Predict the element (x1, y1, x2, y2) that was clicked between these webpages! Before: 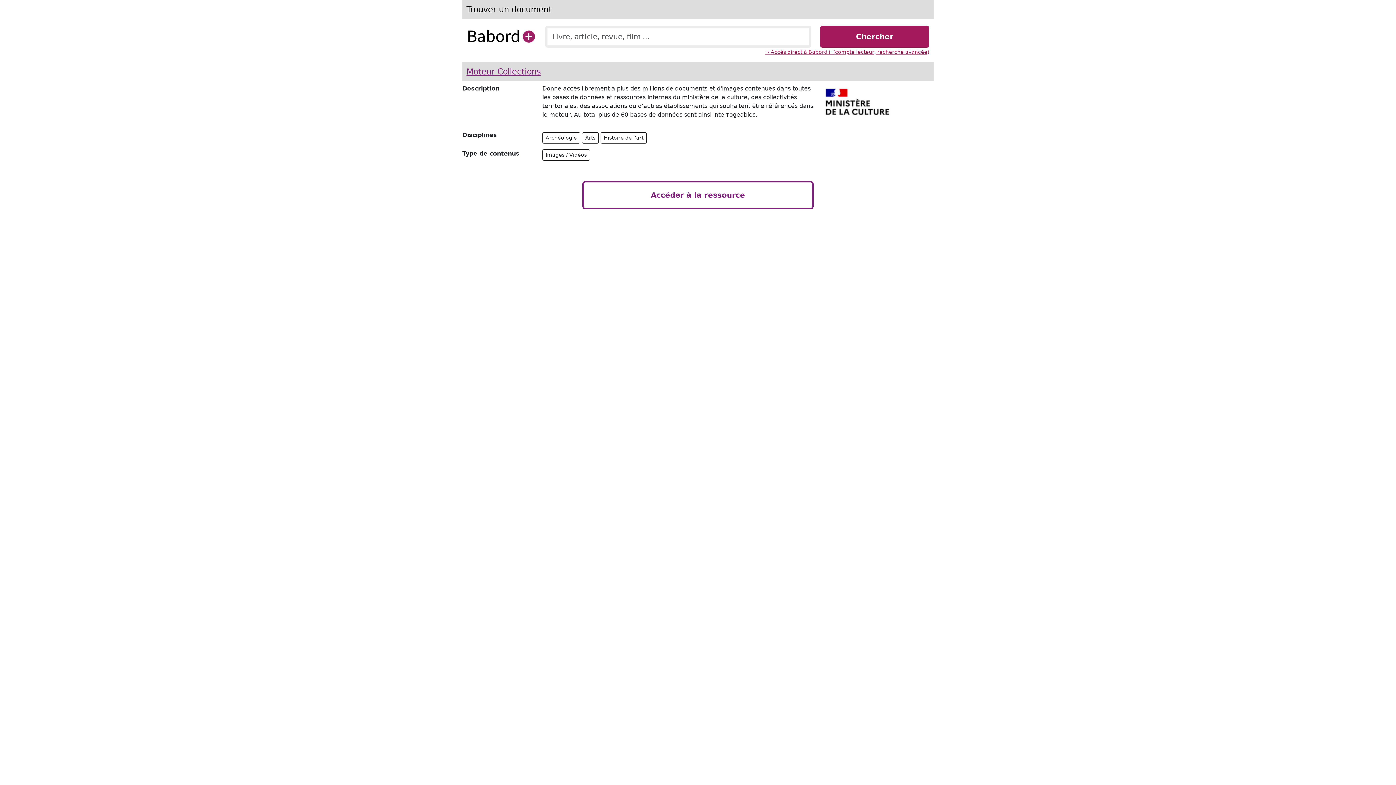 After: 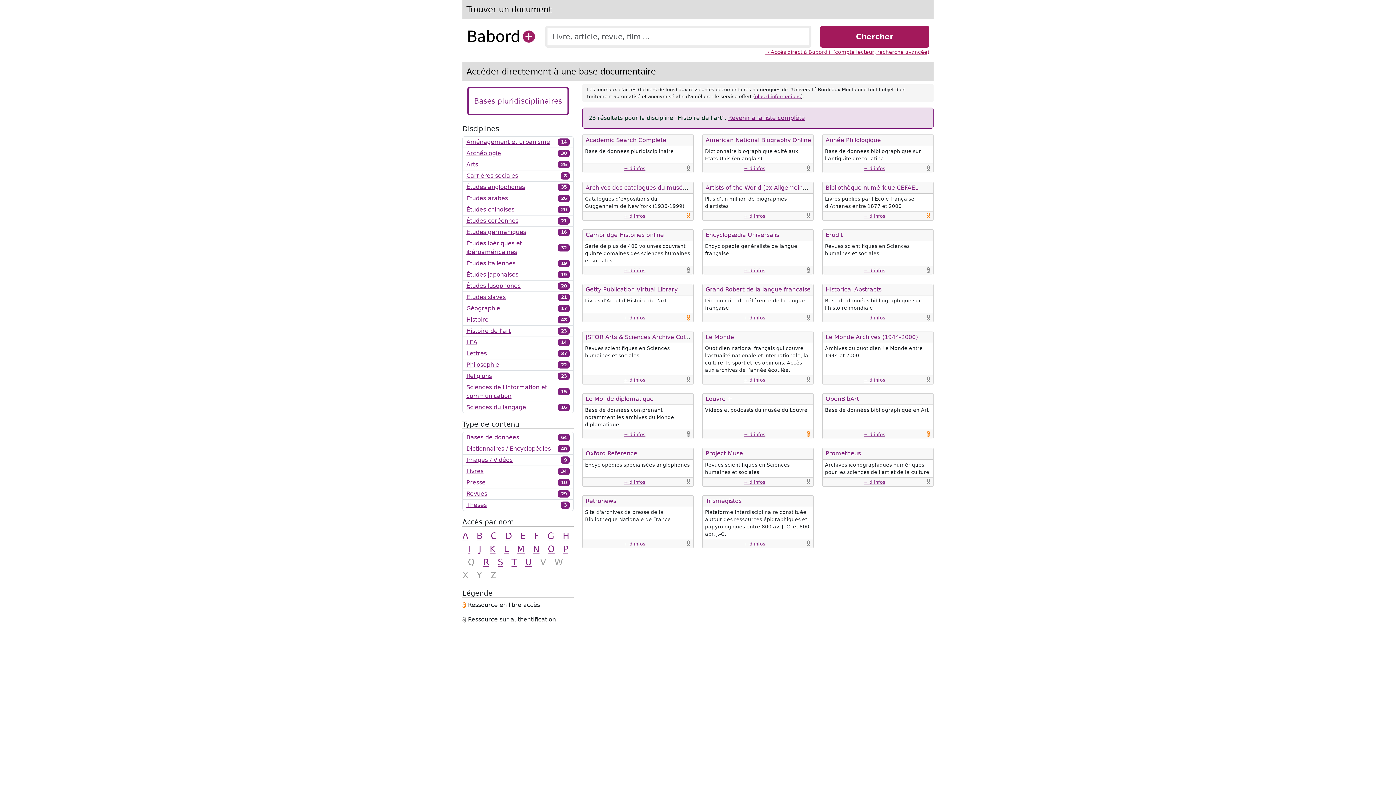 Action: bbox: (600, 132, 646, 143) label: Histoire de l'art